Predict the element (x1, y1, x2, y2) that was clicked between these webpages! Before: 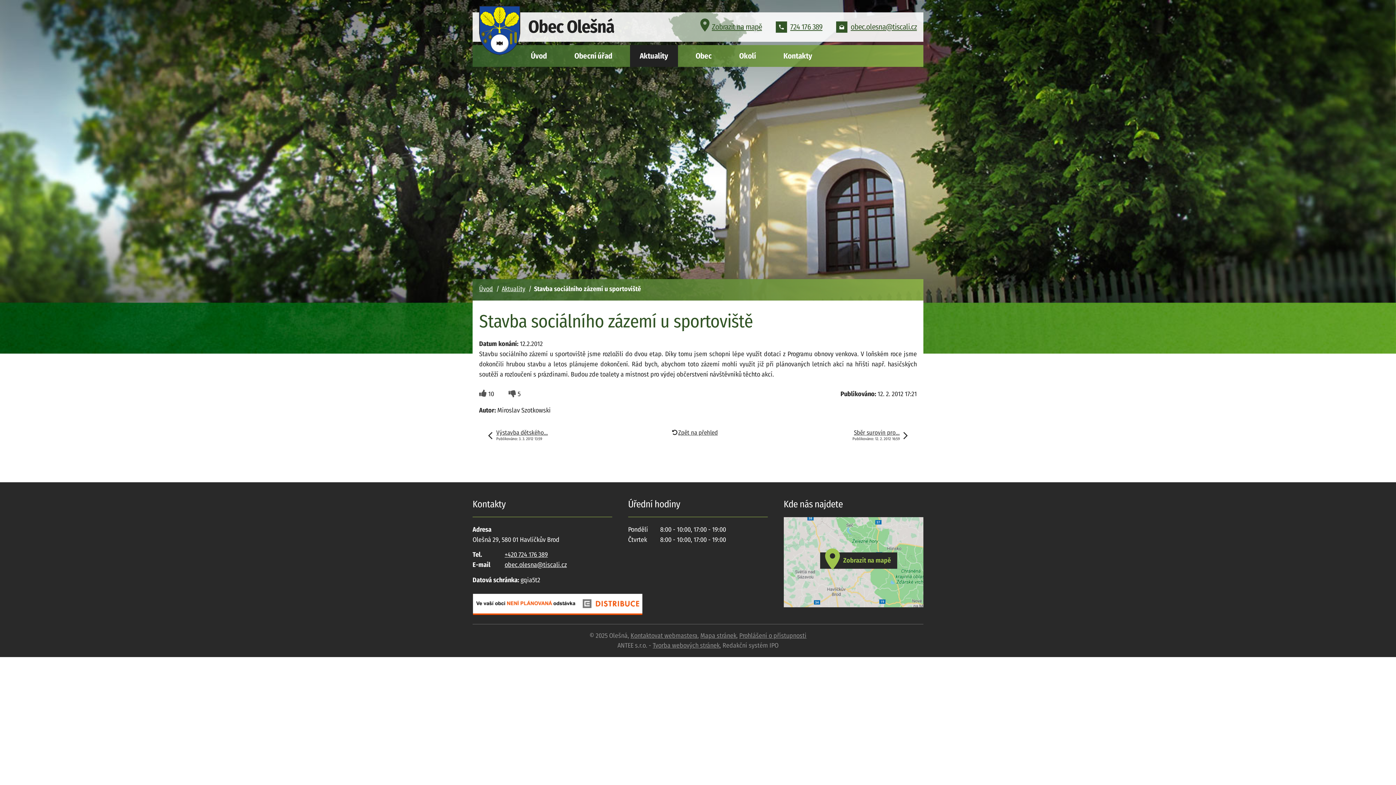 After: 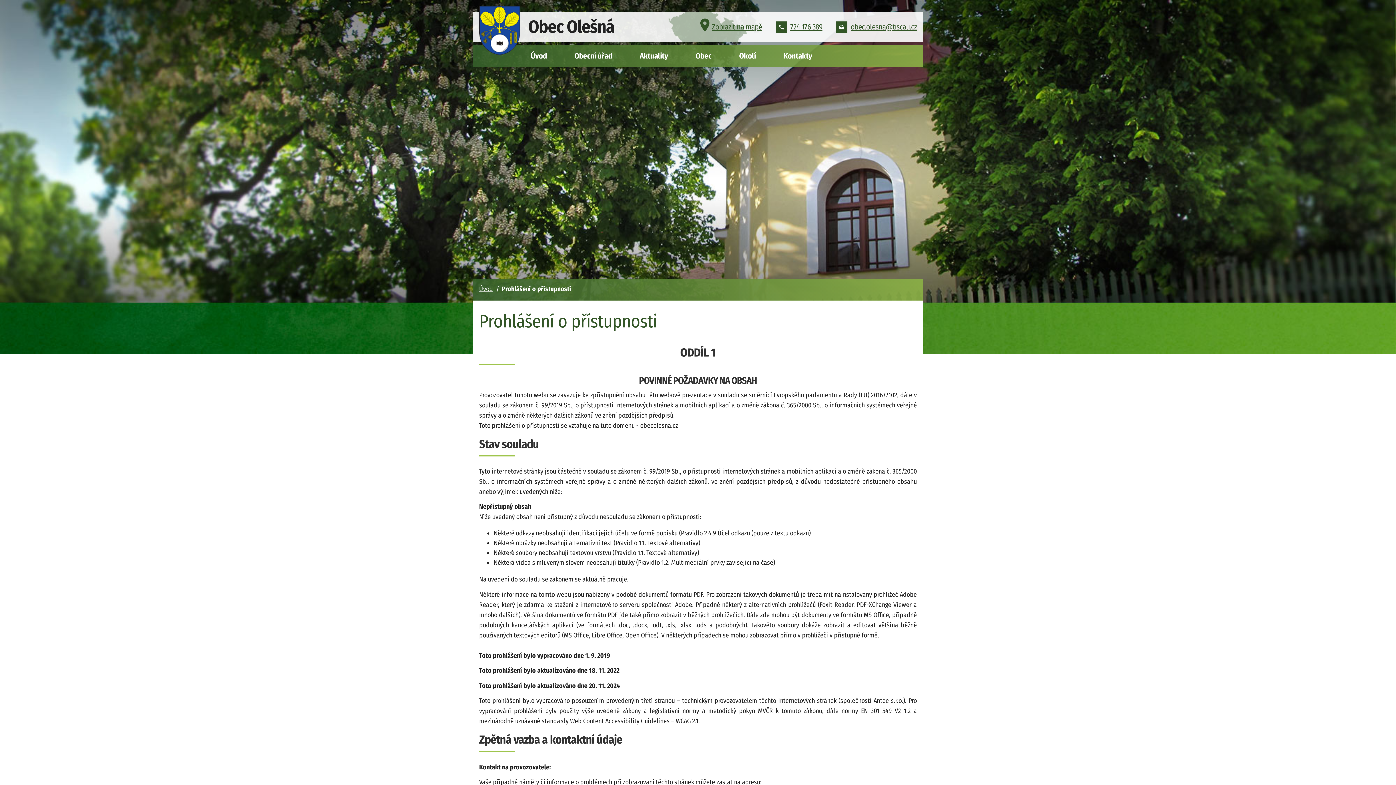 Action: label: Prohlášení o přístupnosti bbox: (739, 632, 806, 640)